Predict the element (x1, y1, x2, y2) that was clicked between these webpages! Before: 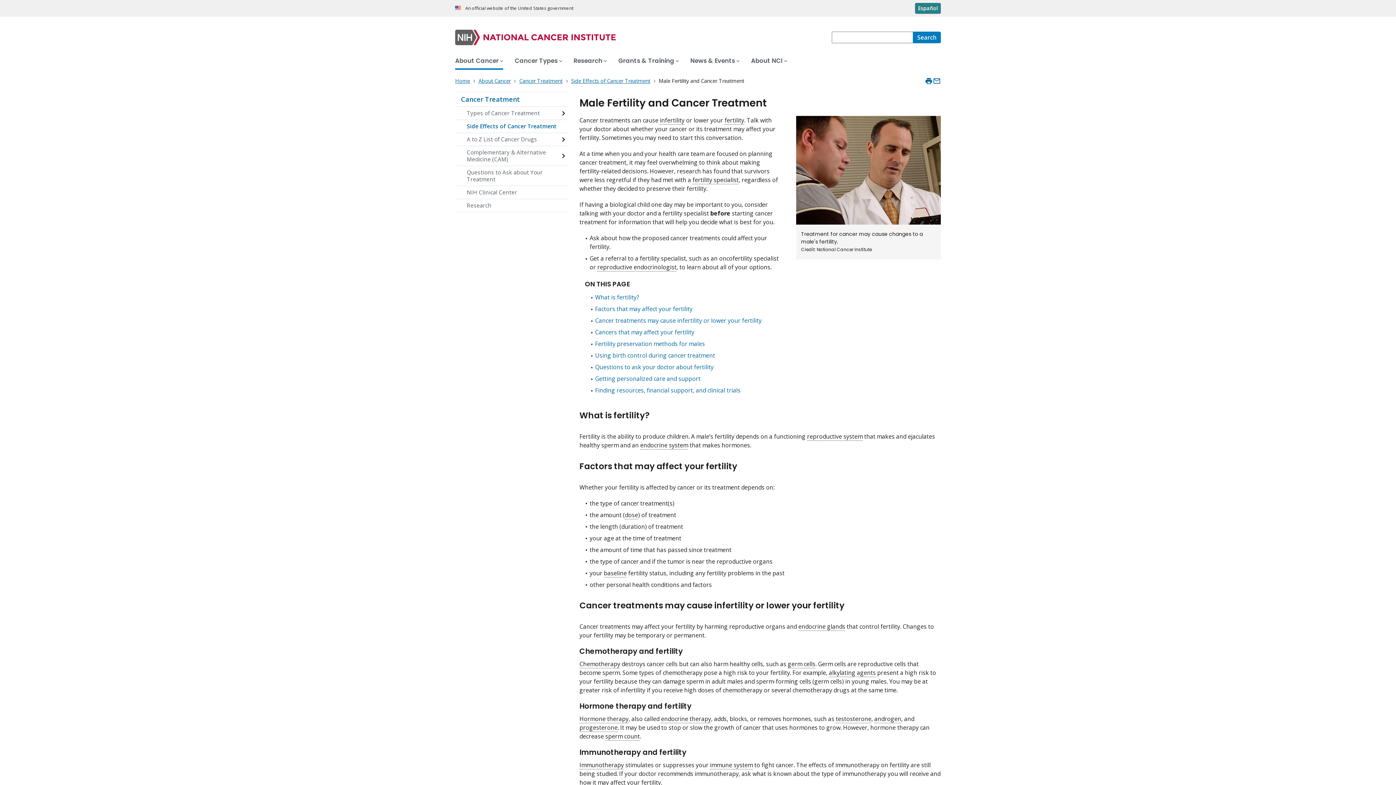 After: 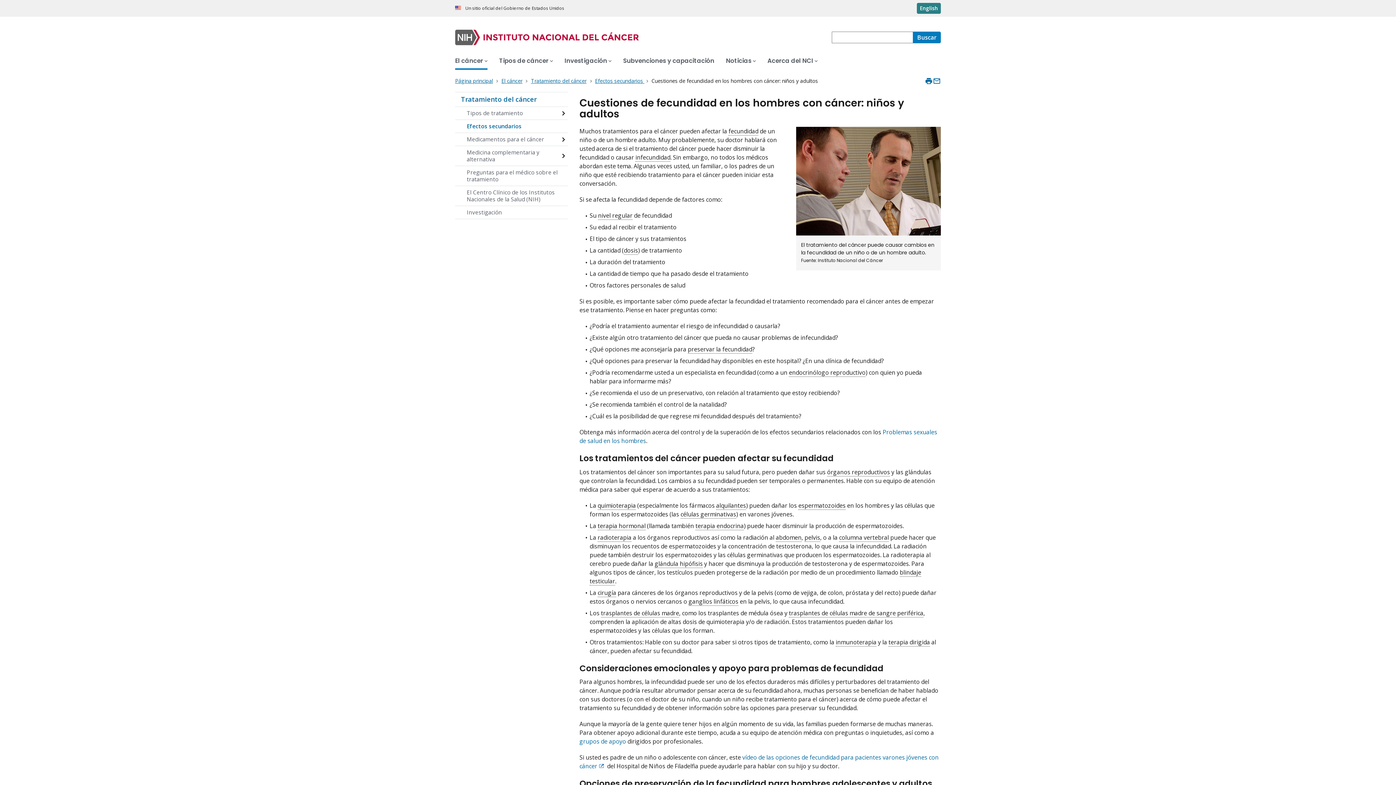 Action: label: Español bbox: (915, 2, 941, 13)